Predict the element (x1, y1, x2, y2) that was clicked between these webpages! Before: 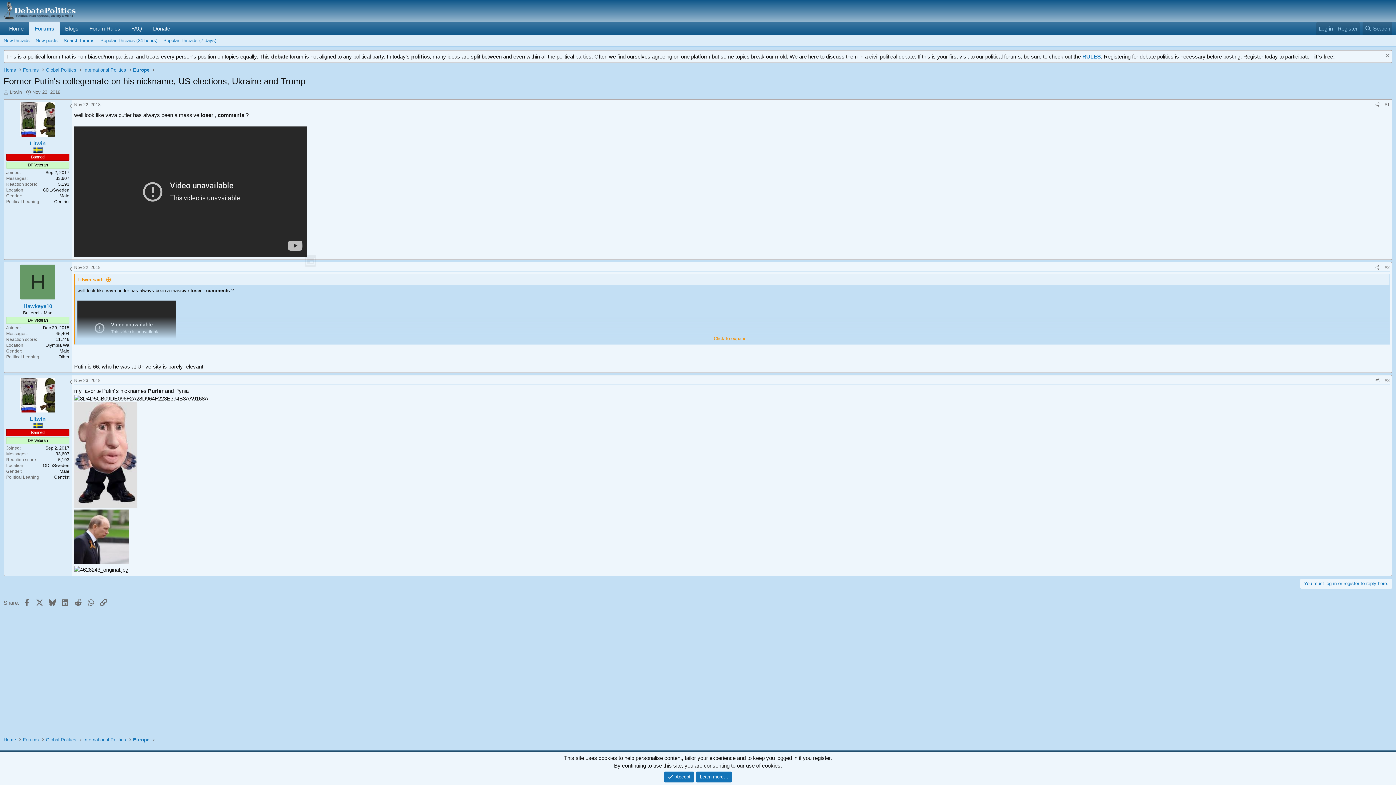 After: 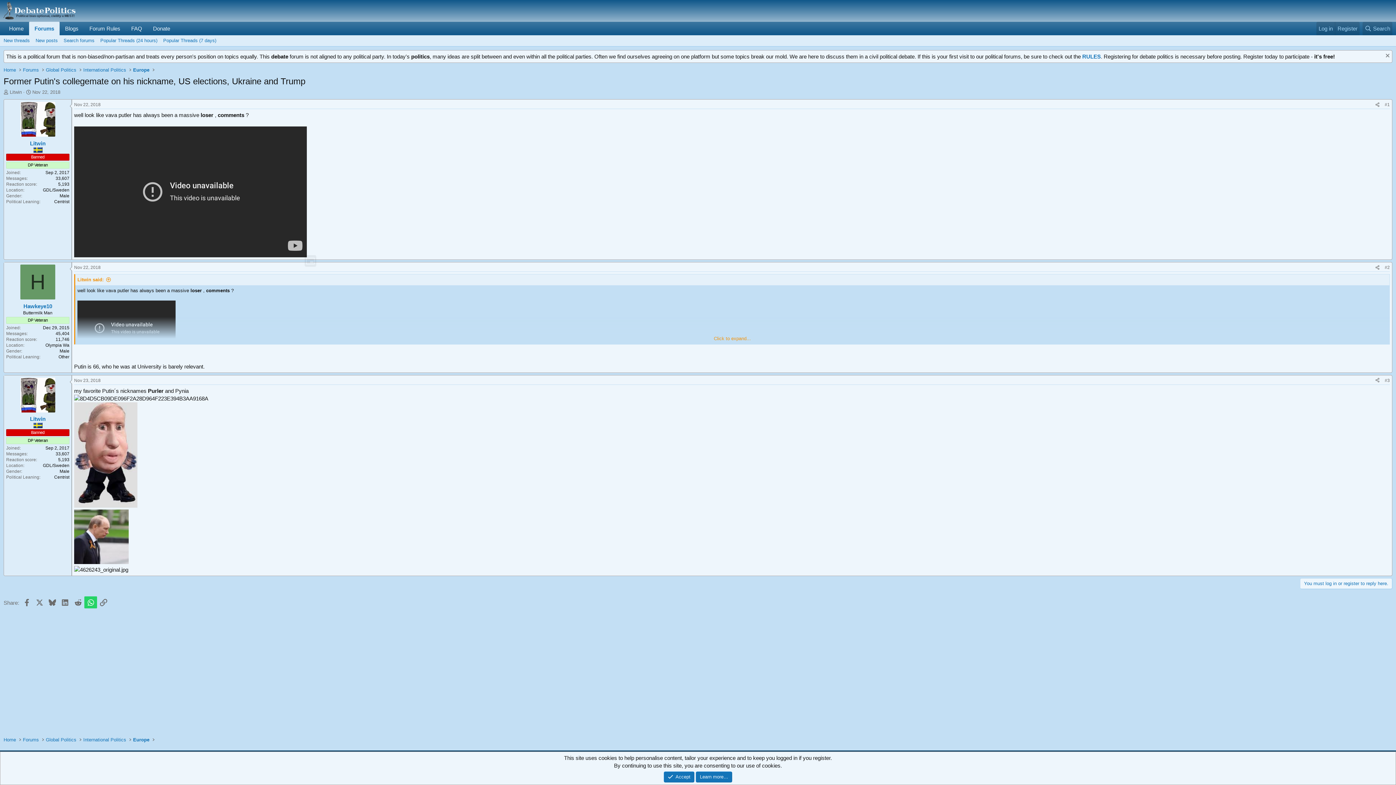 Action: bbox: (84, 596, 97, 608) label: WhatsApp